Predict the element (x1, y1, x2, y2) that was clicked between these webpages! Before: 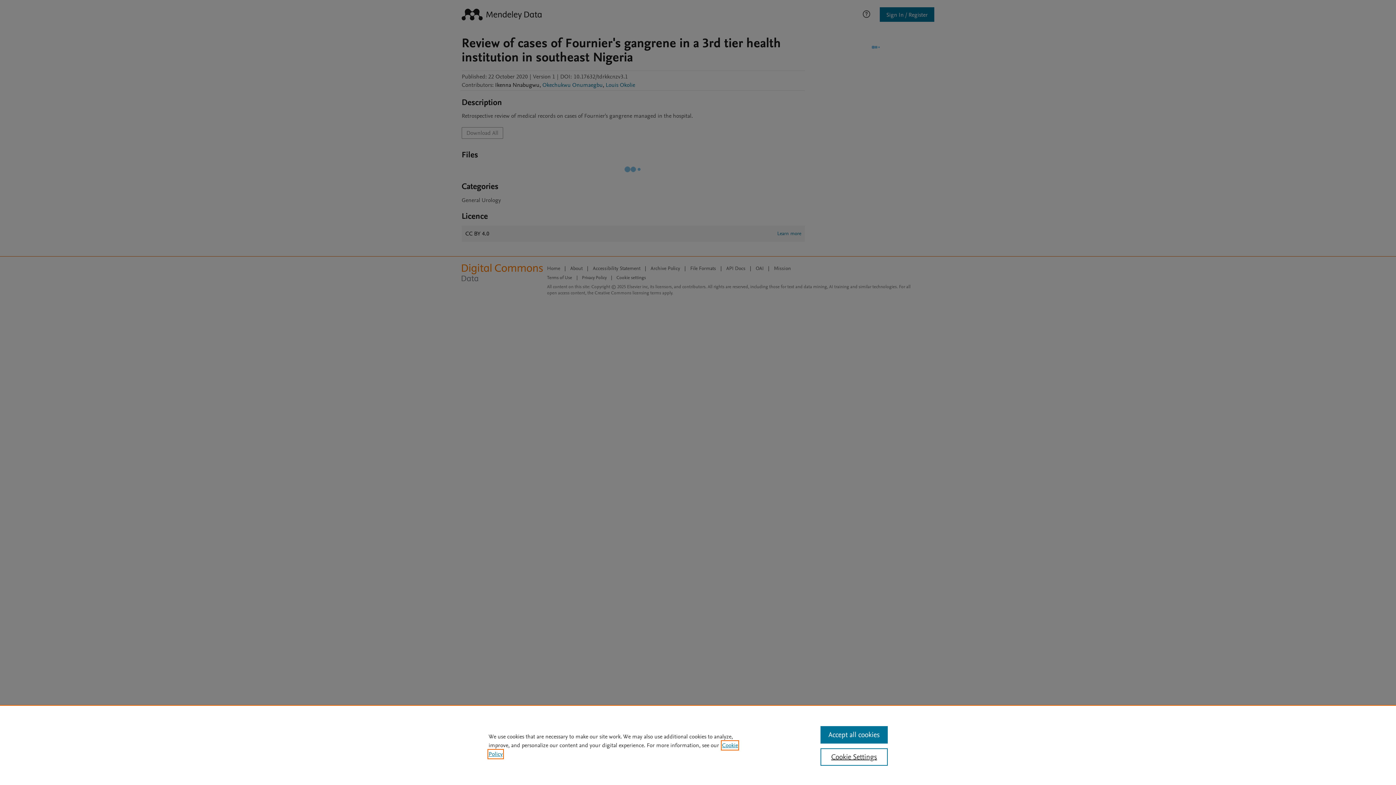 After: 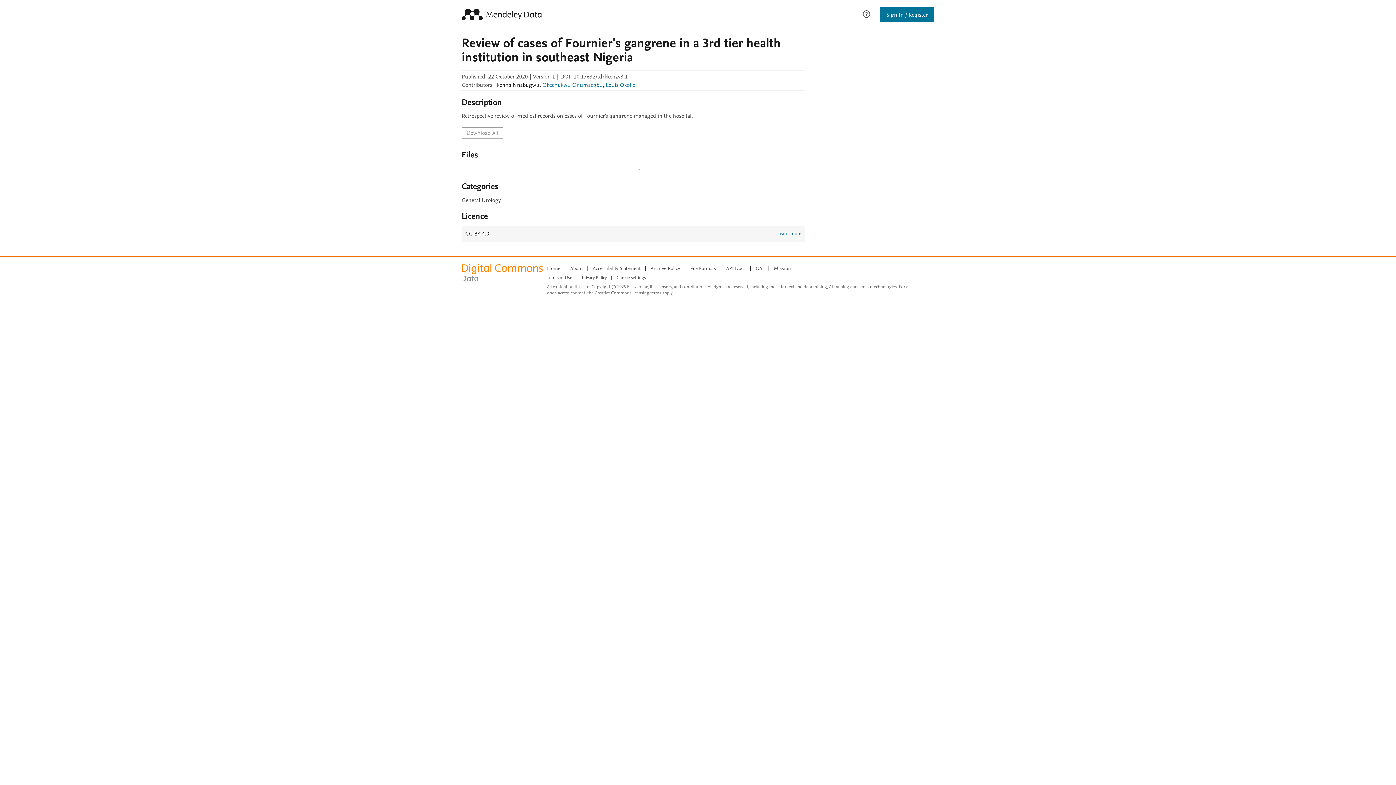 Action: label: Accept all cookies bbox: (820, 726, 887, 744)